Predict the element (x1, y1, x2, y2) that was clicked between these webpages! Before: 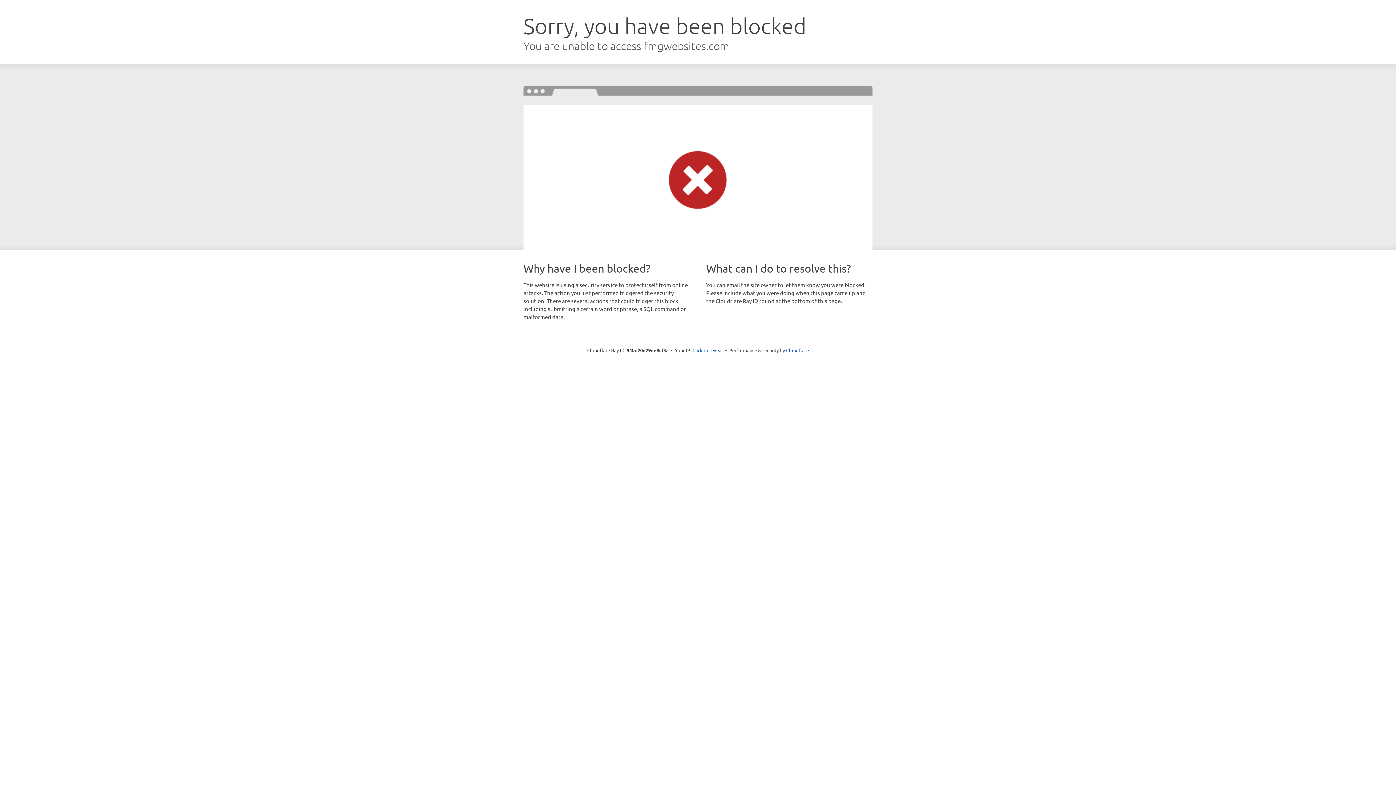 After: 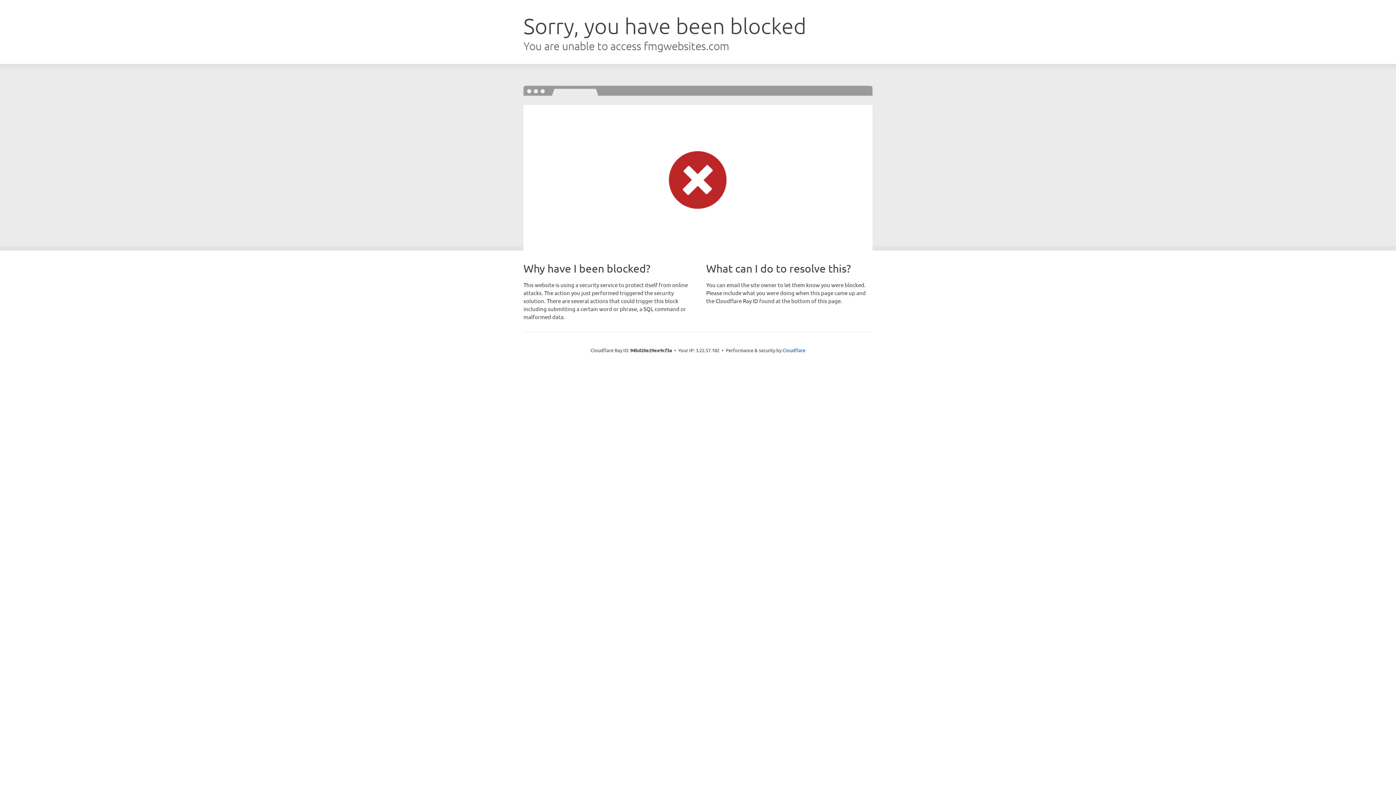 Action: label: Click to reveal bbox: (692, 346, 723, 353)